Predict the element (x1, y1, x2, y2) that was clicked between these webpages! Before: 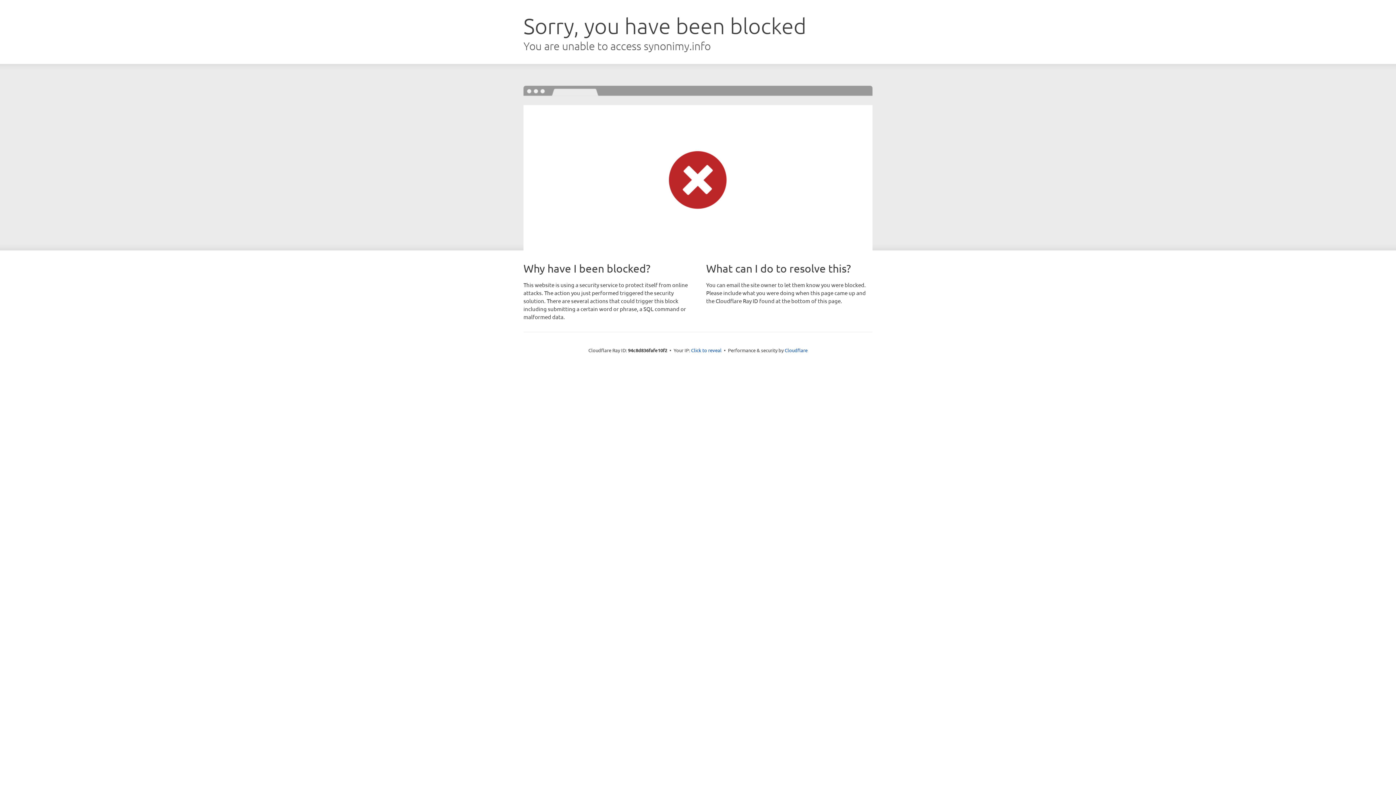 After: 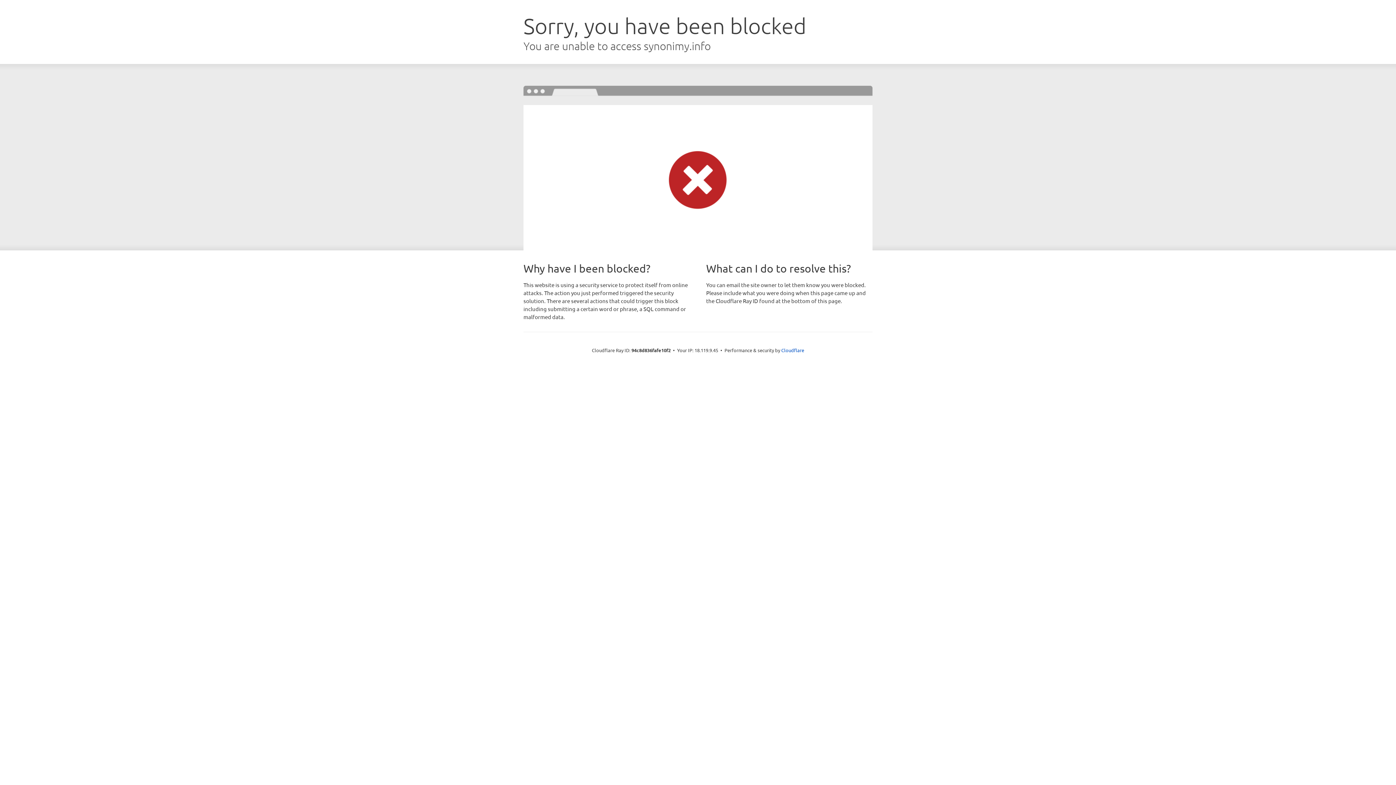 Action: label: Click to reveal bbox: (691, 346, 721, 353)